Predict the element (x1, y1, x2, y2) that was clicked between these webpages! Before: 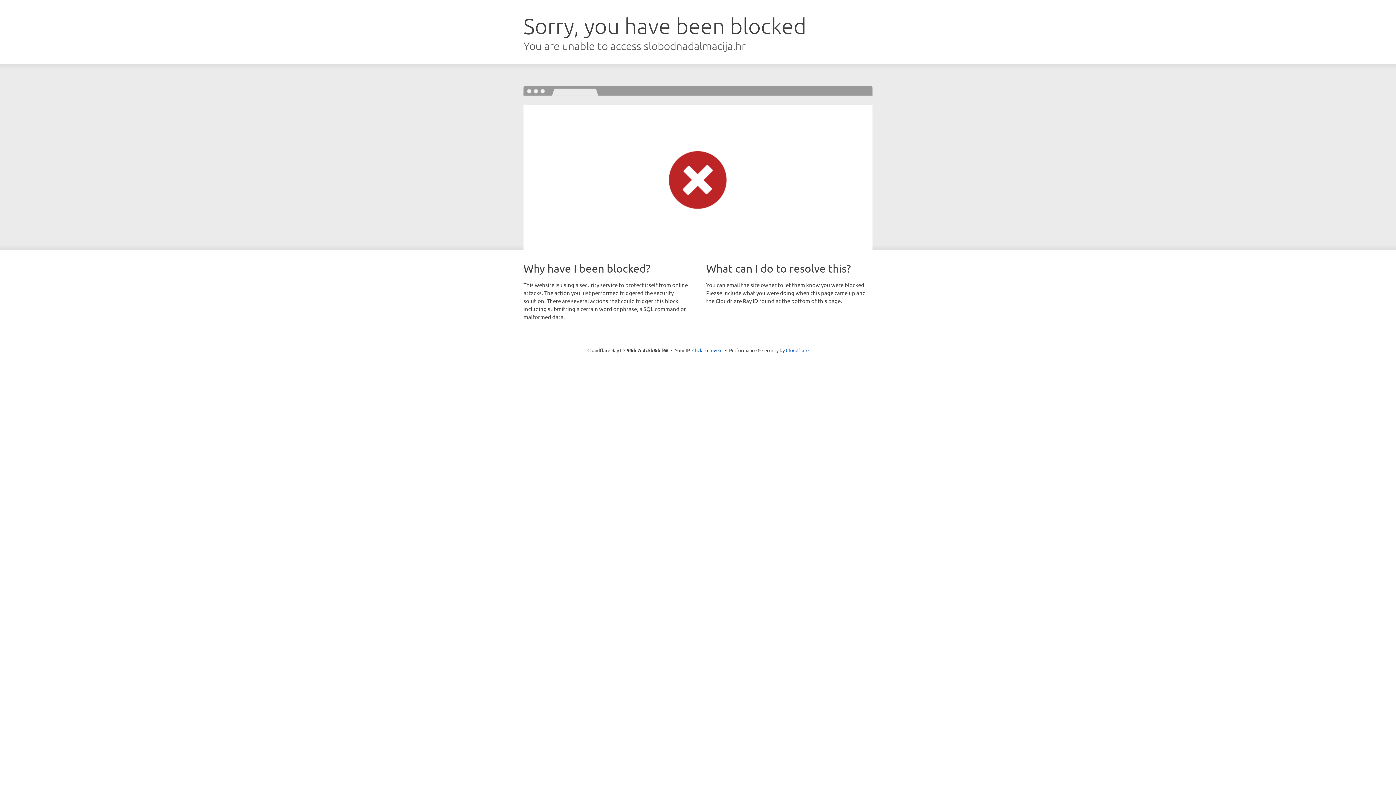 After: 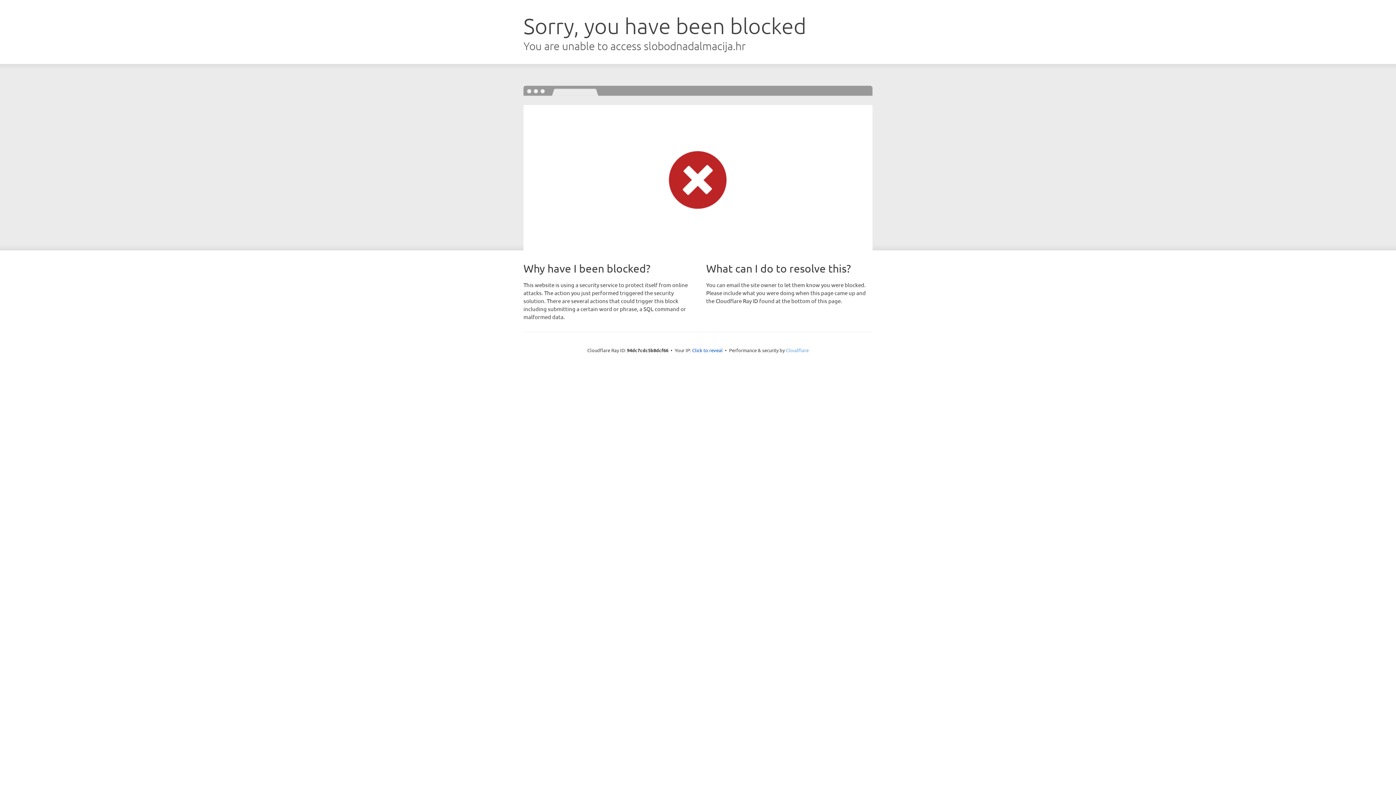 Action: bbox: (786, 347, 808, 353) label: Cloudflare